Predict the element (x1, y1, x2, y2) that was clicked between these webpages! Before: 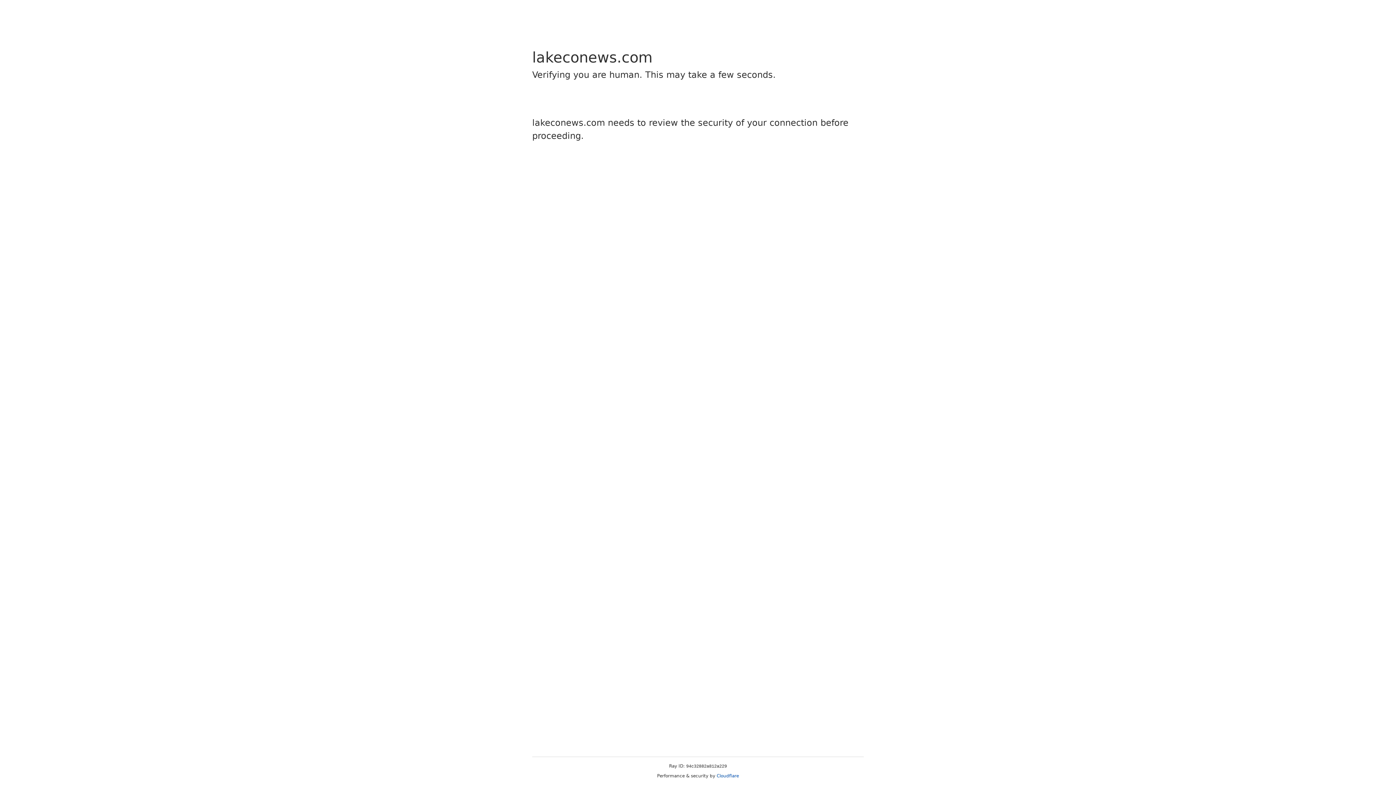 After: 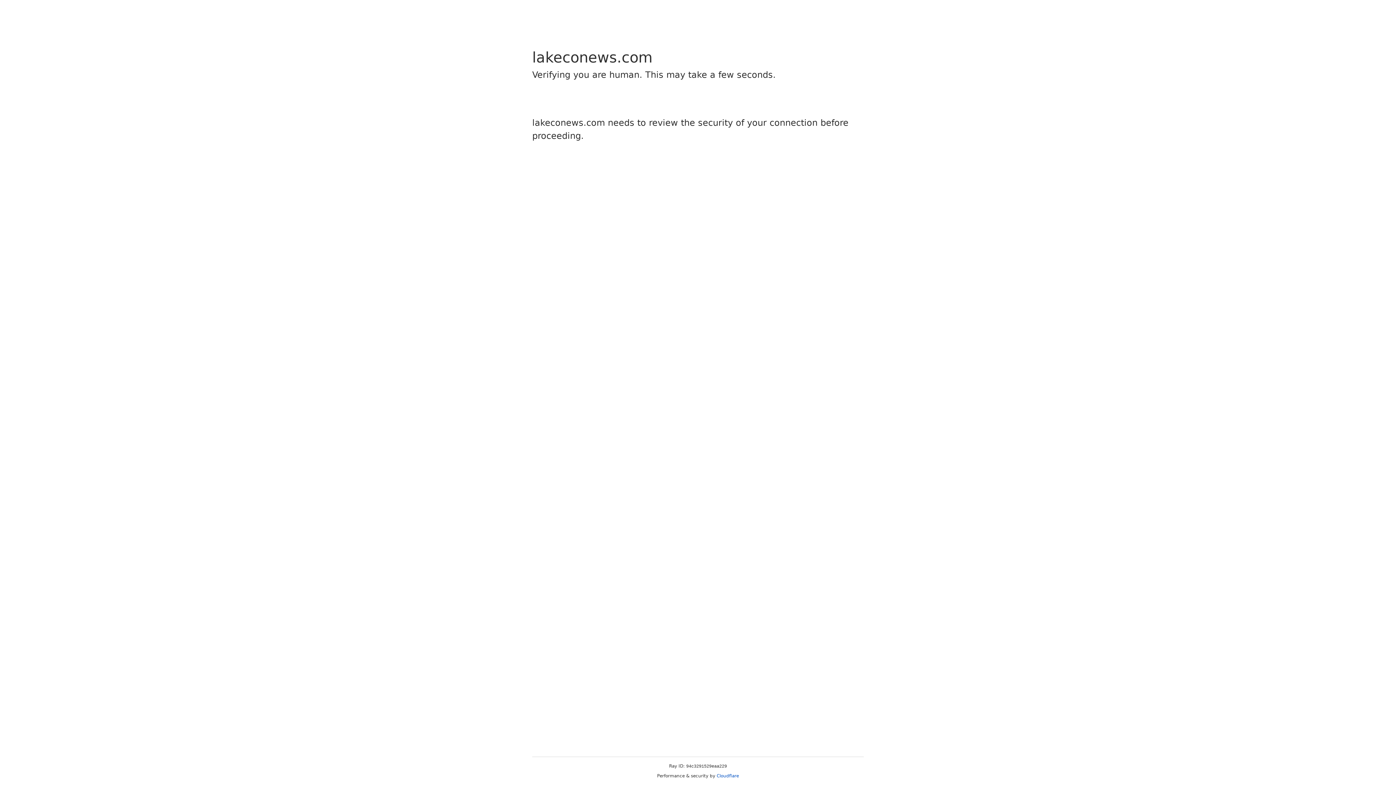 Action: label: Cloudflare bbox: (716, 773, 739, 778)